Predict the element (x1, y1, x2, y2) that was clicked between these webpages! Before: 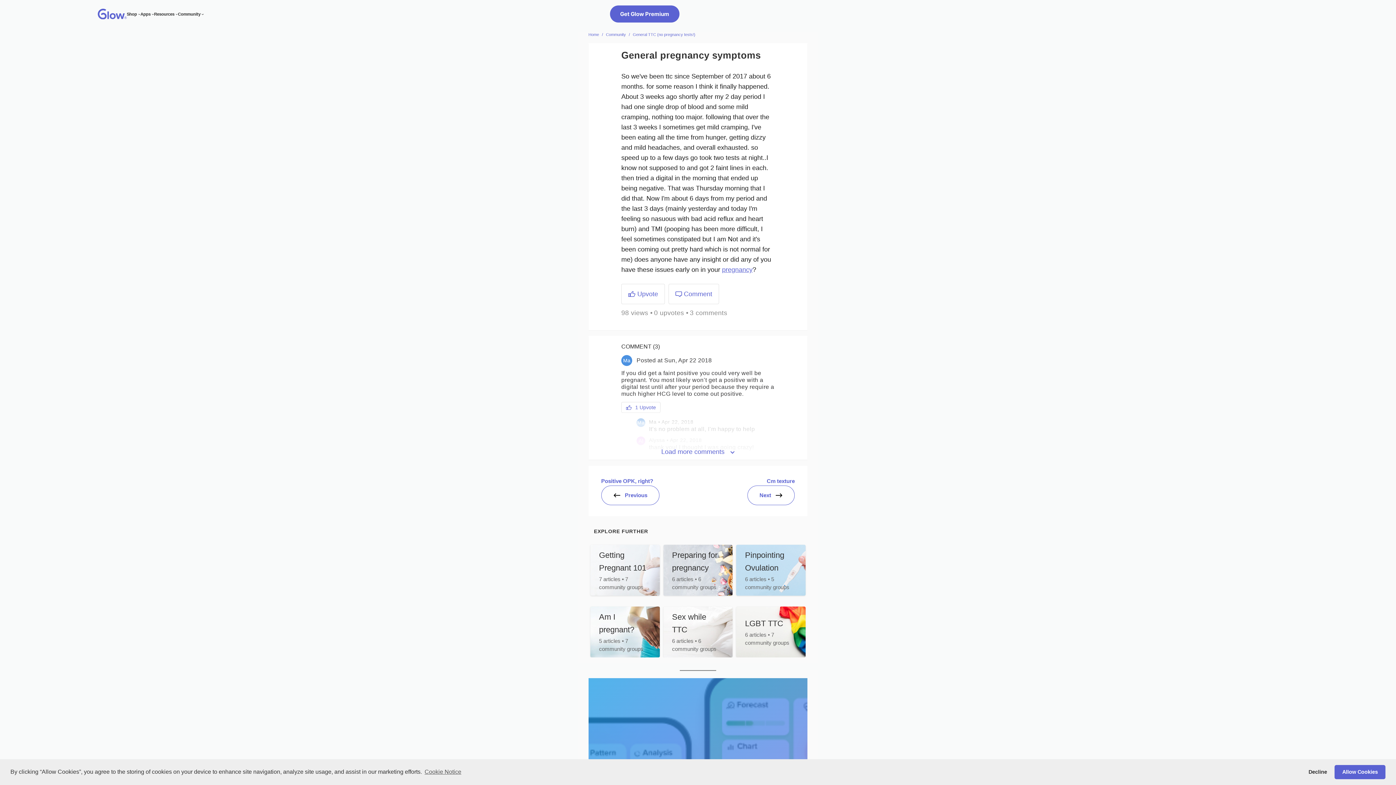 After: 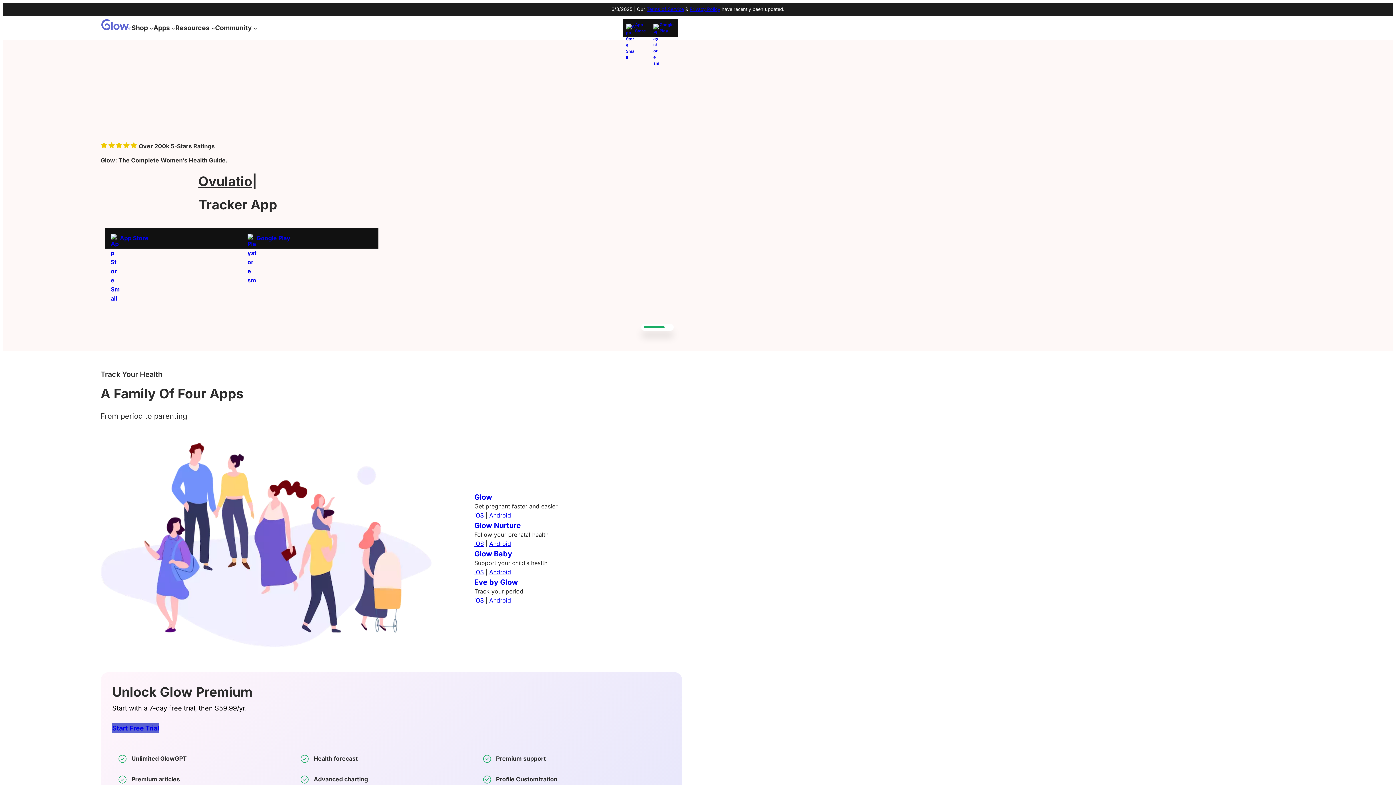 Action: bbox: (97, 15, 126, 19)